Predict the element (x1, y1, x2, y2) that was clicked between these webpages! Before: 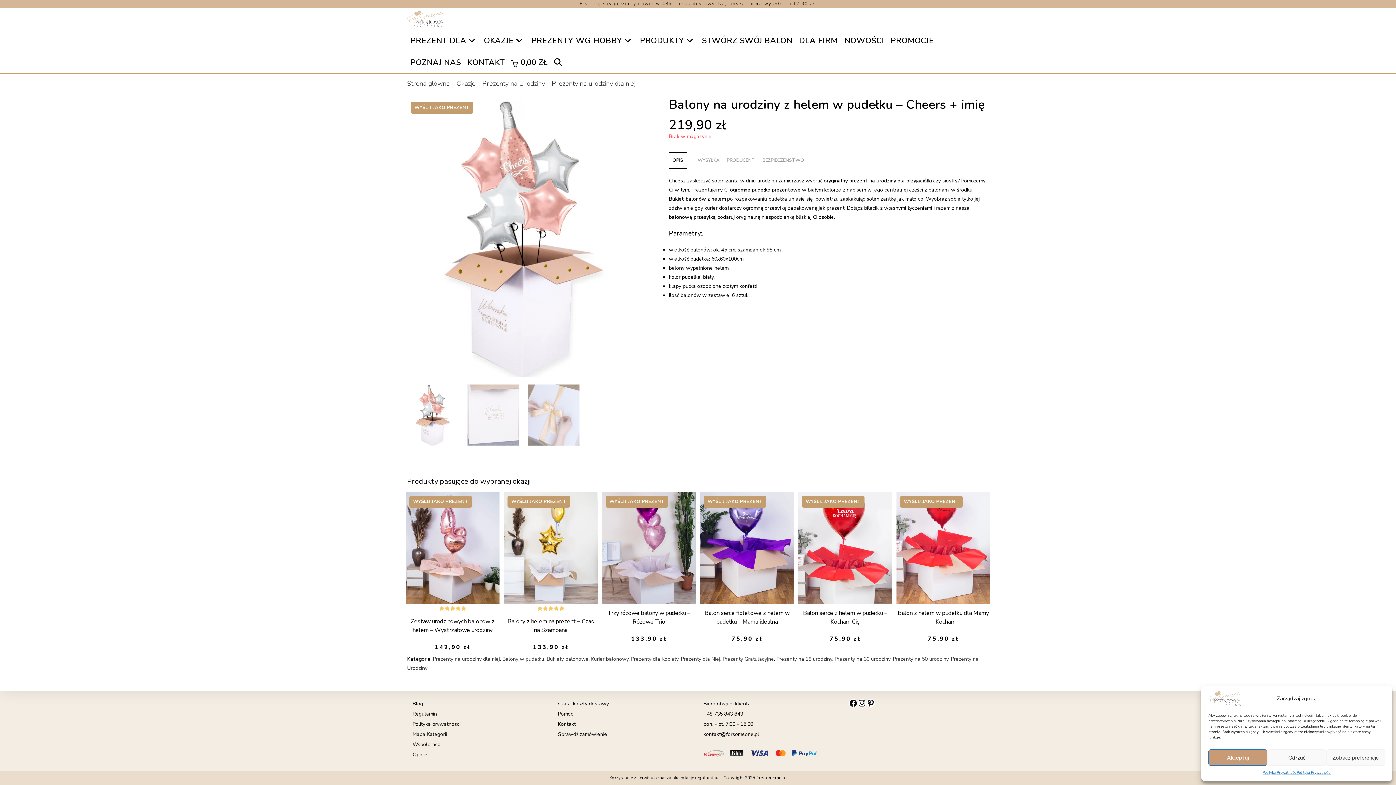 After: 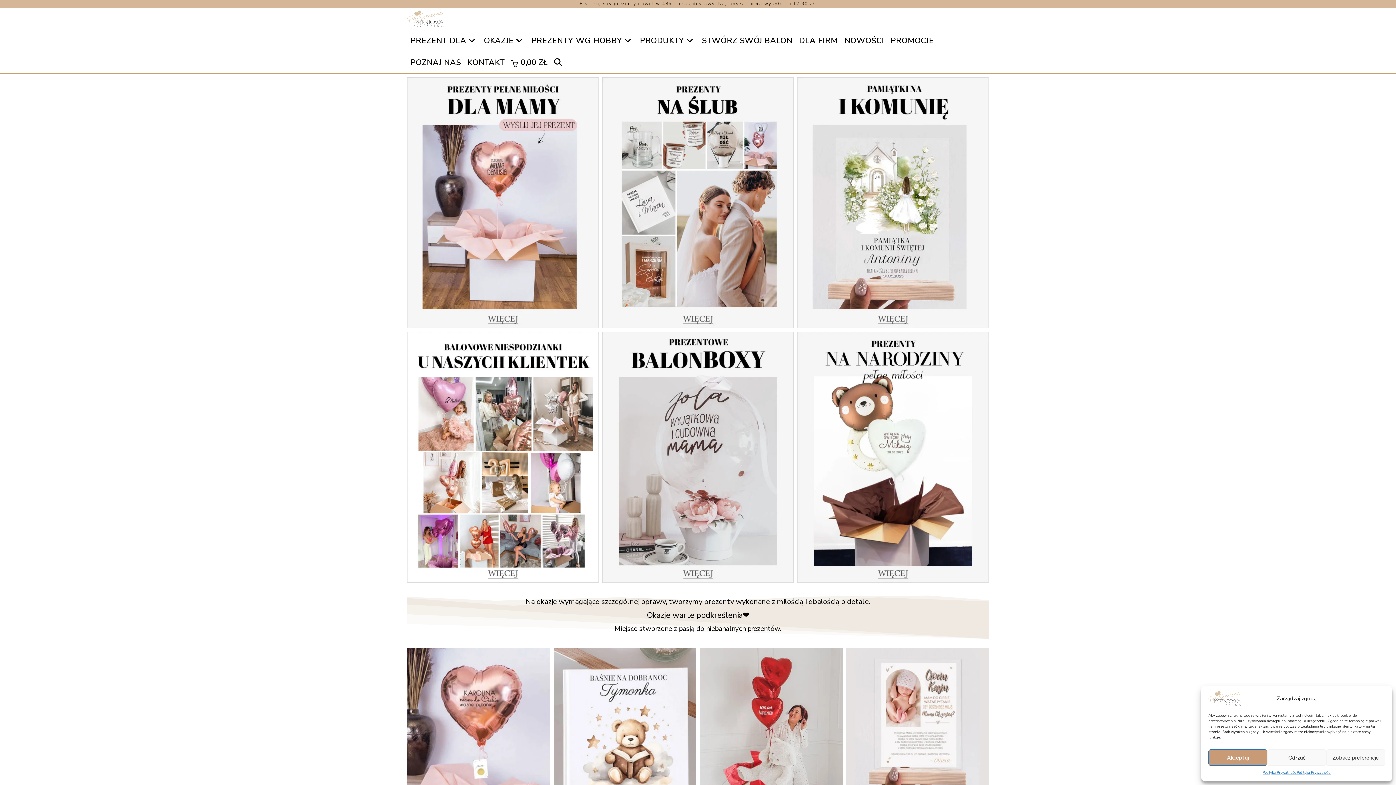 Action: bbox: (407, 79, 449, 88) label: Strona główna